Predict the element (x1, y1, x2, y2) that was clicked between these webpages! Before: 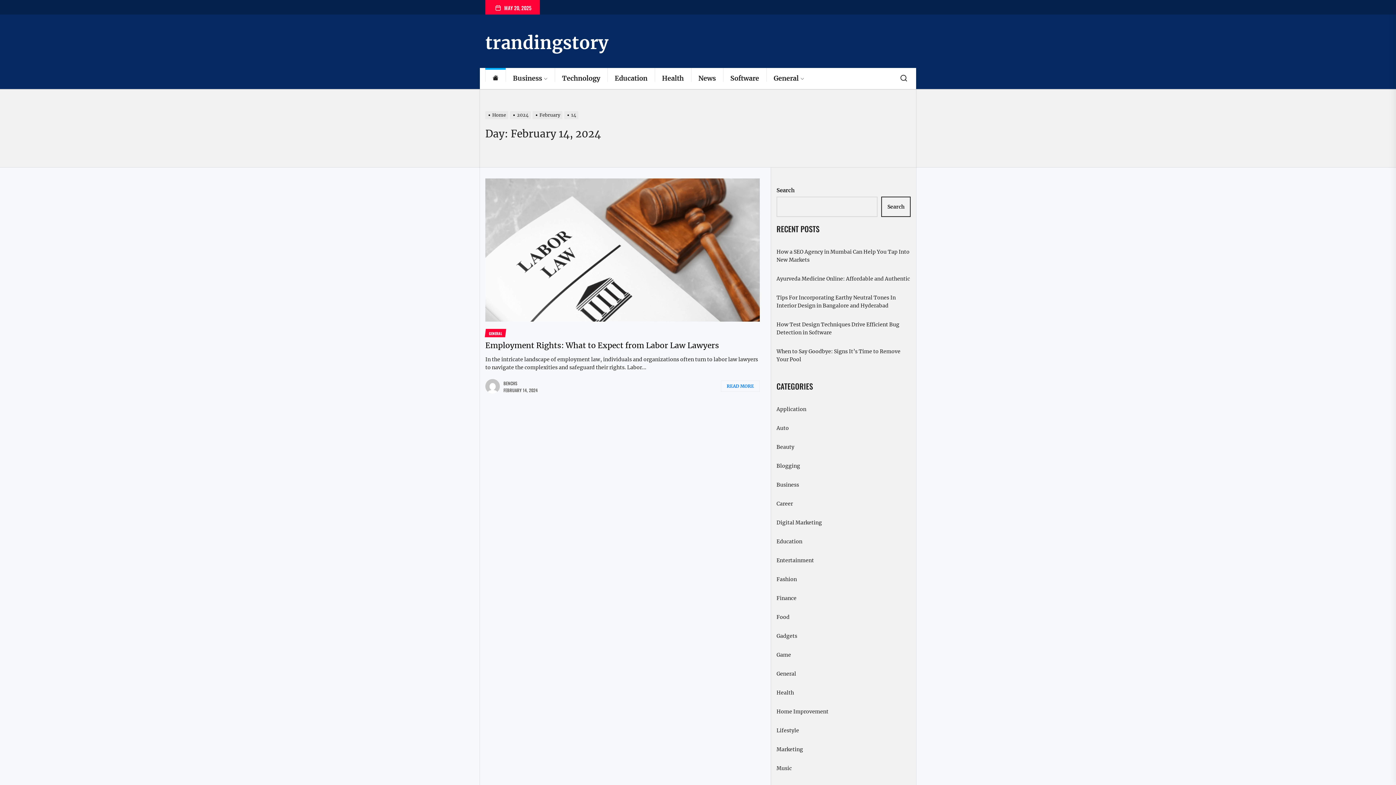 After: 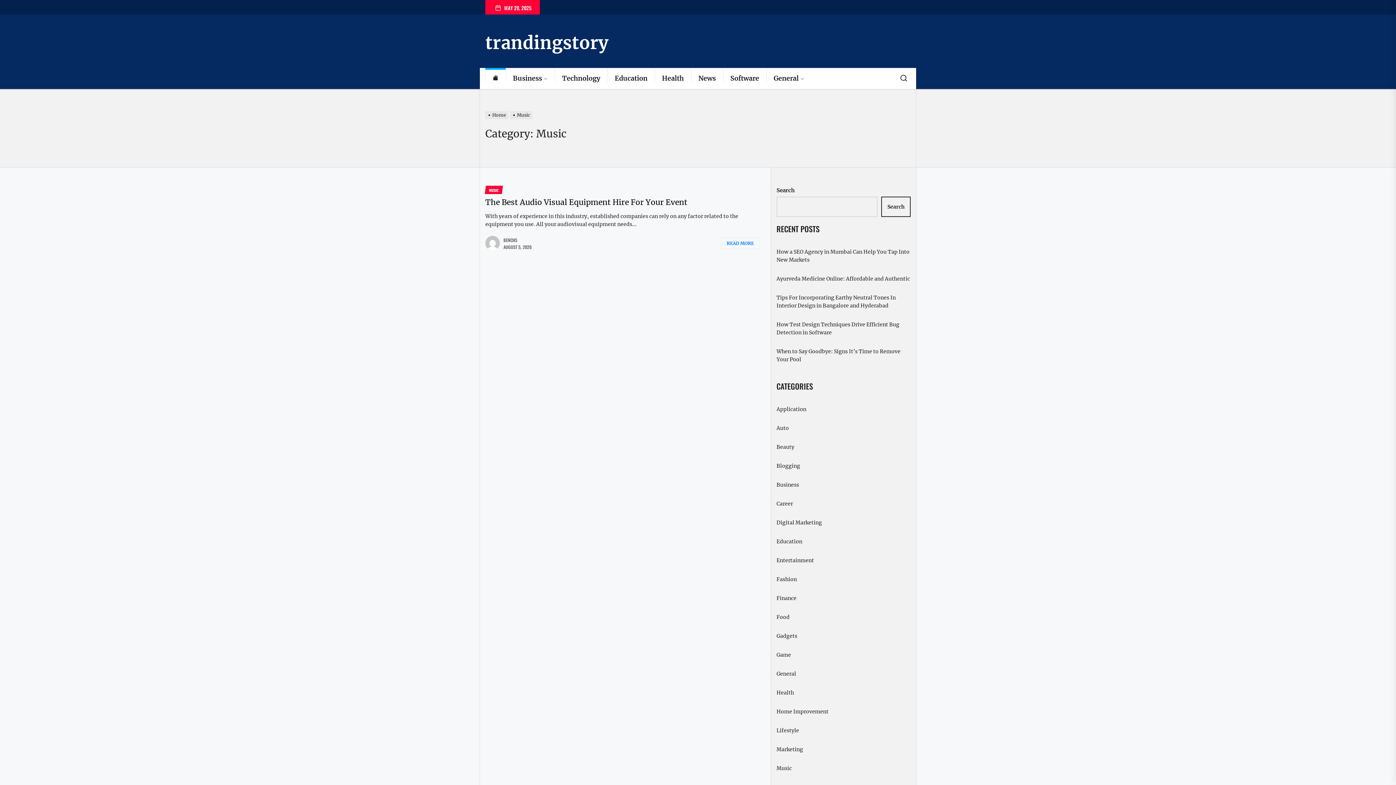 Action: label: Music bbox: (776, 764, 792, 772)